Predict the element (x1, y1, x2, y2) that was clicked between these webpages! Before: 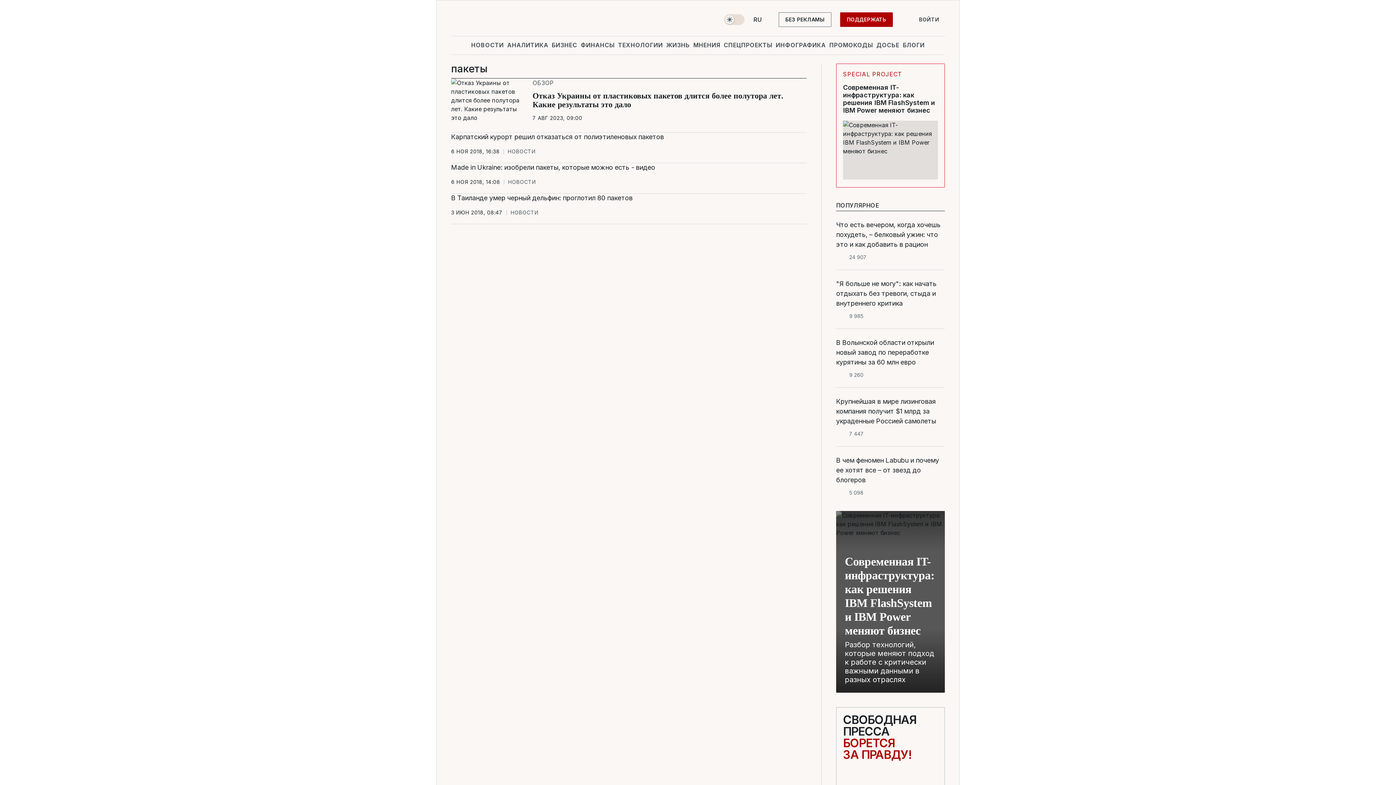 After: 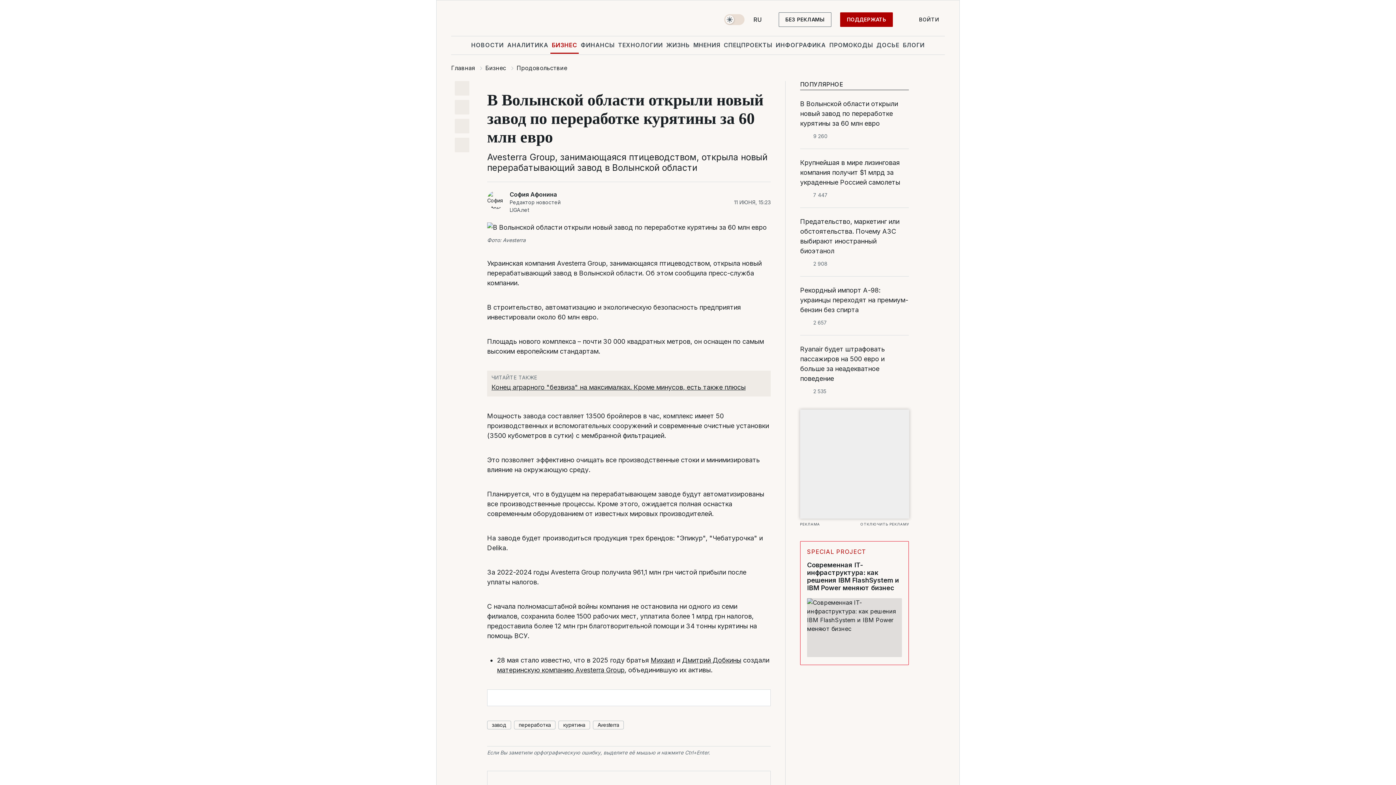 Action: label: В Волынской области открыли новый завод по переработке курятины за 60 млн евро bbox: (836, 337, 945, 367)